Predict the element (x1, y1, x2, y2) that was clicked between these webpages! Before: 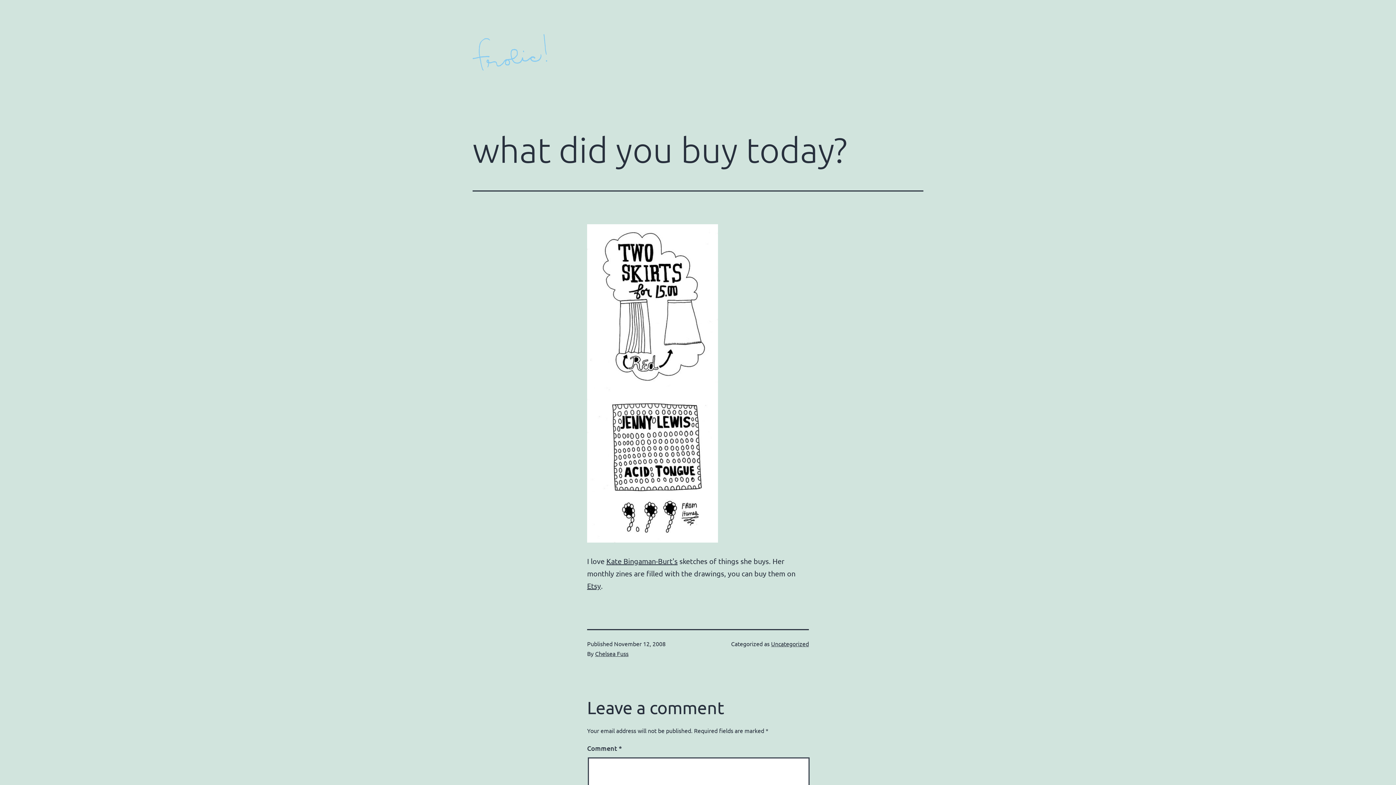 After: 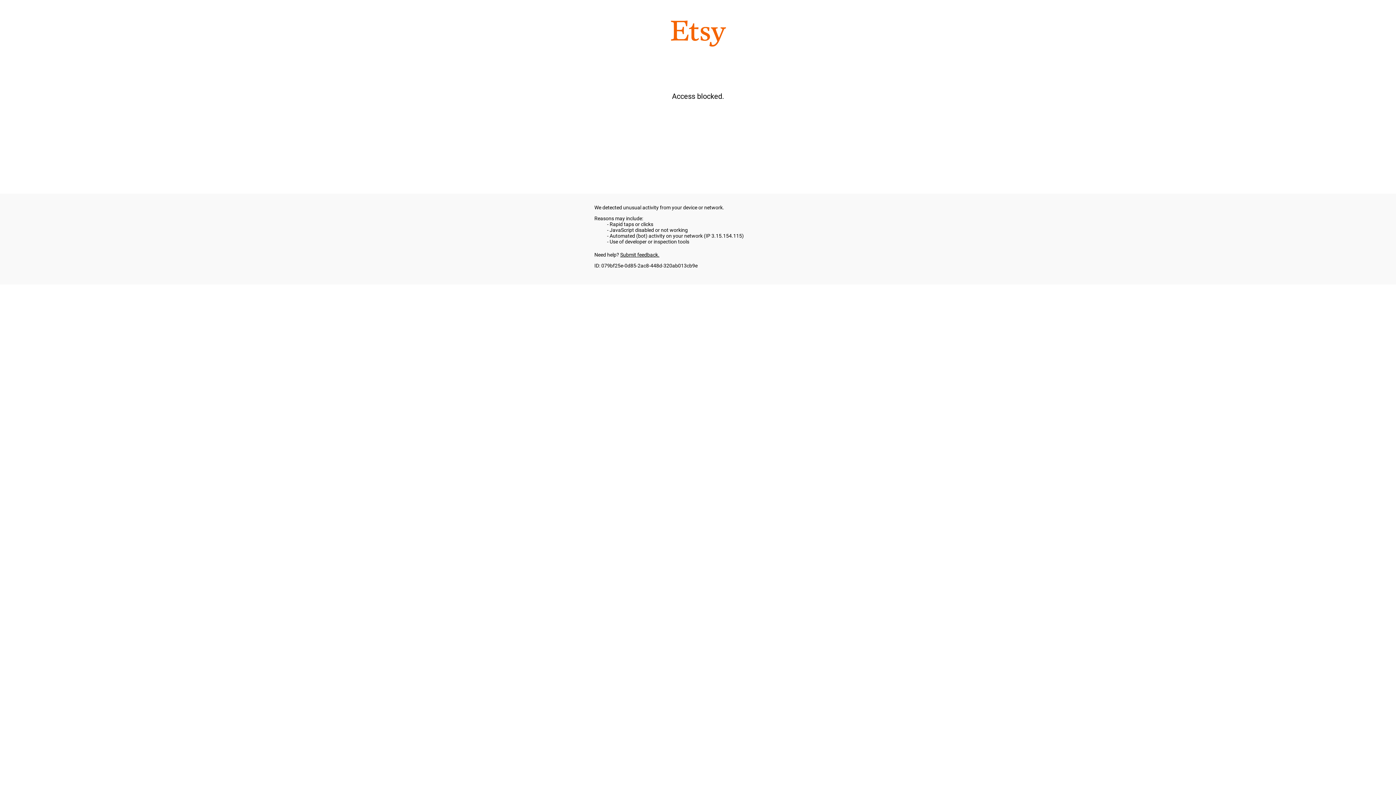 Action: label: Etsy bbox: (587, 581, 601, 590)